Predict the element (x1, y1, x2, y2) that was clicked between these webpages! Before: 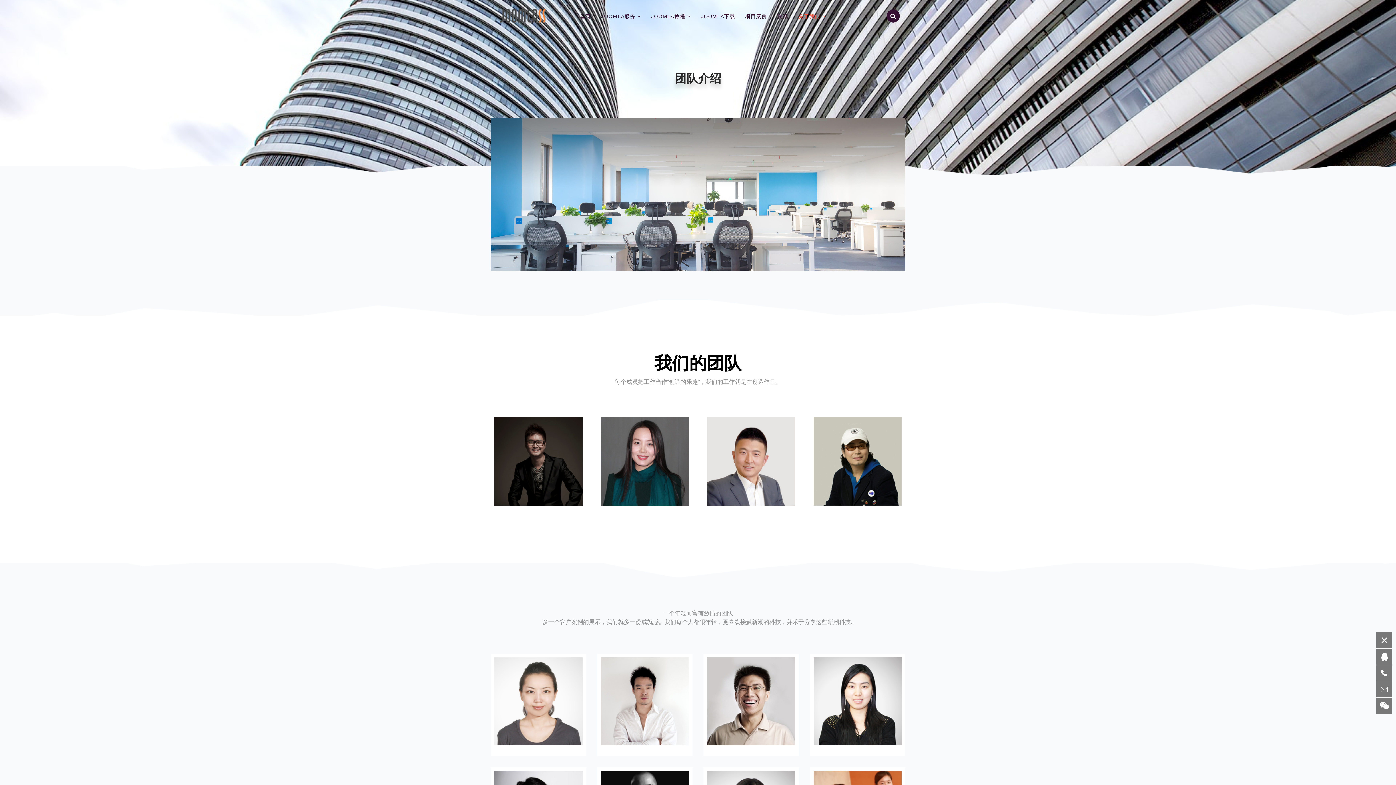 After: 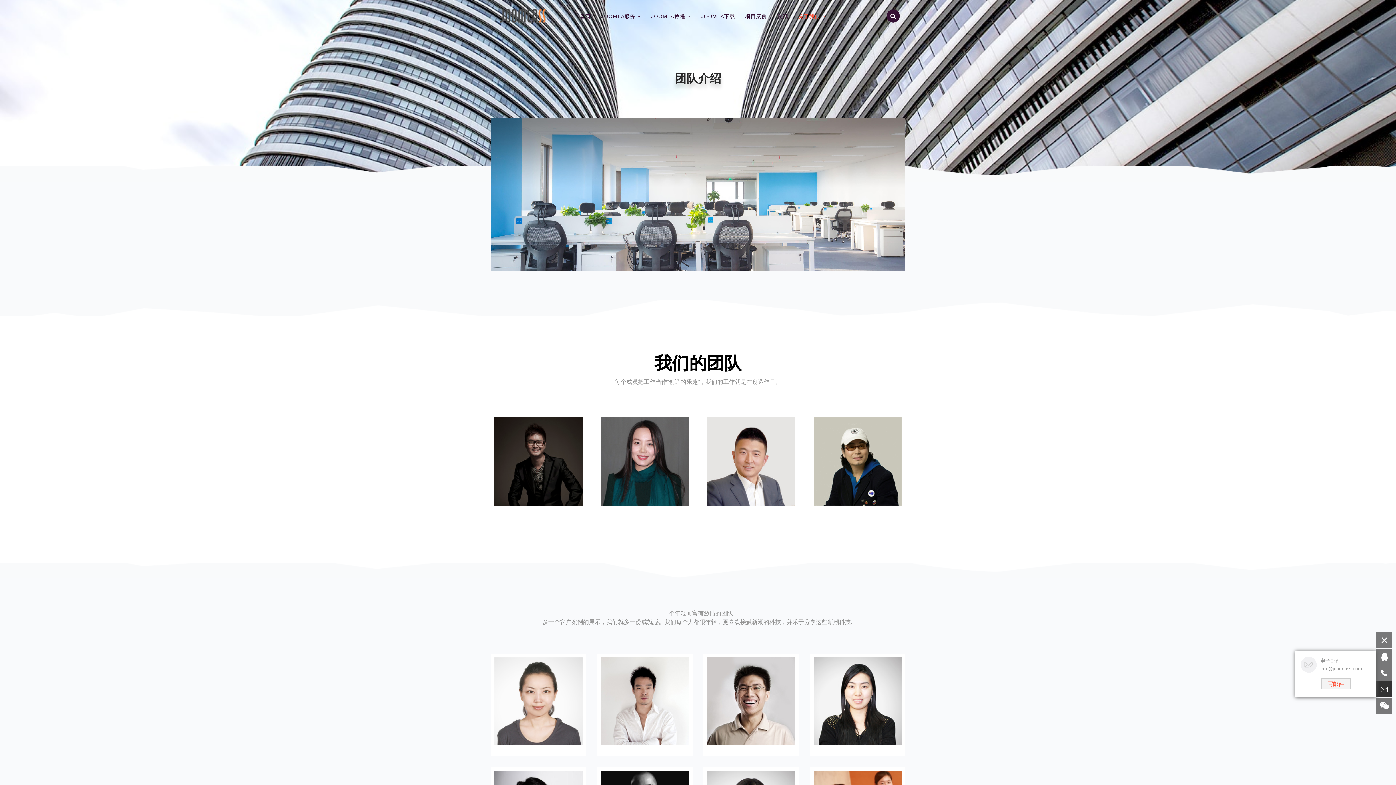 Action: bbox: (1376, 681, 1392, 697)